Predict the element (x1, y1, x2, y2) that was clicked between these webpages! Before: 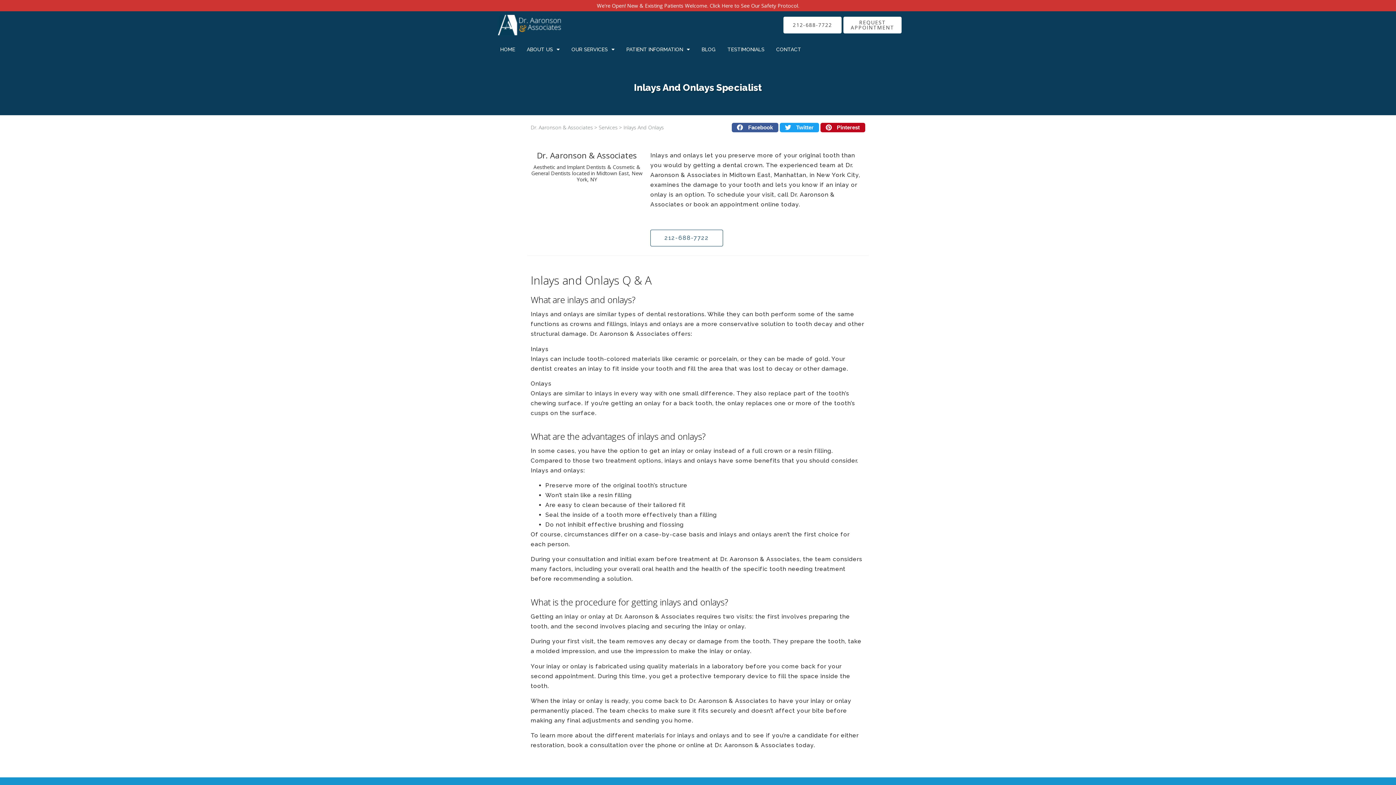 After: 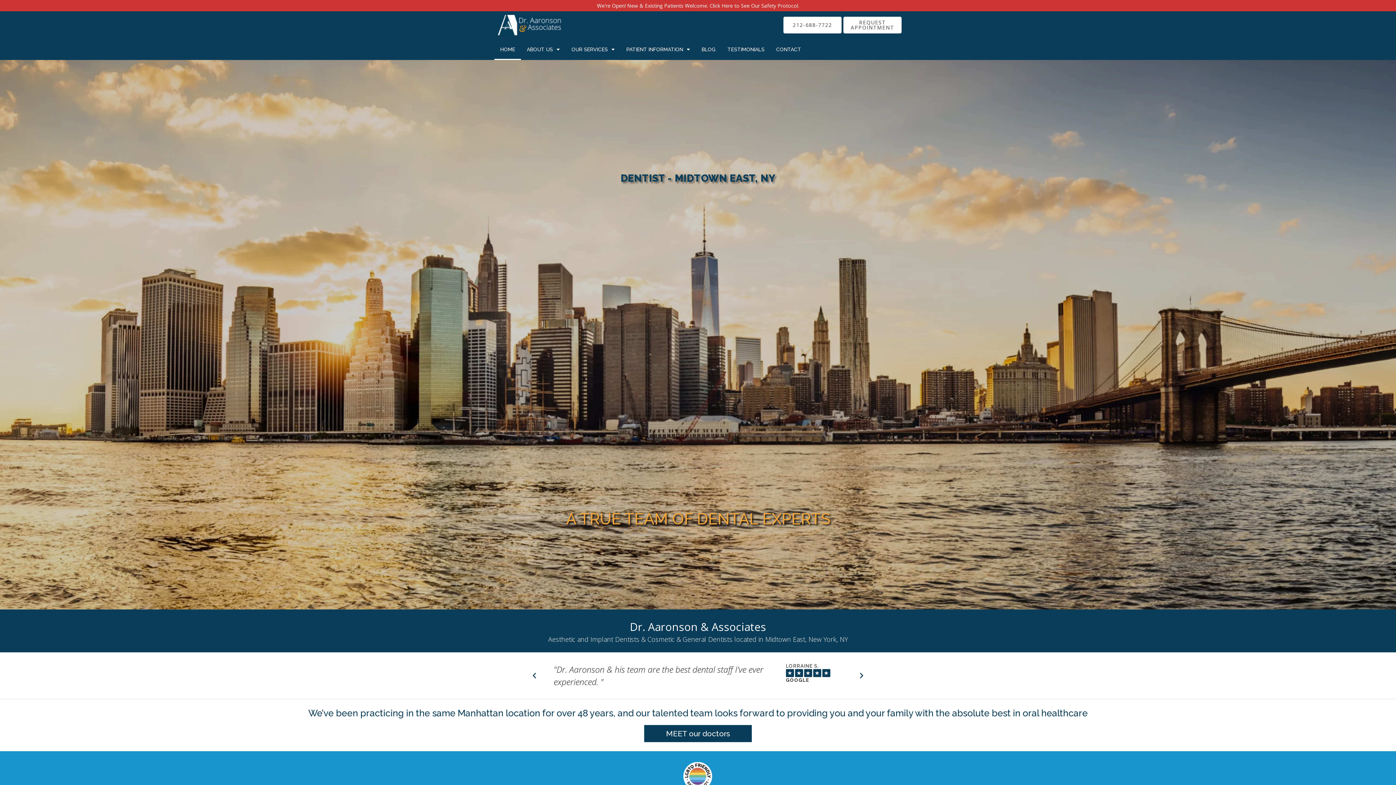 Action: label: HOME bbox: (494, 38, 521, 60)